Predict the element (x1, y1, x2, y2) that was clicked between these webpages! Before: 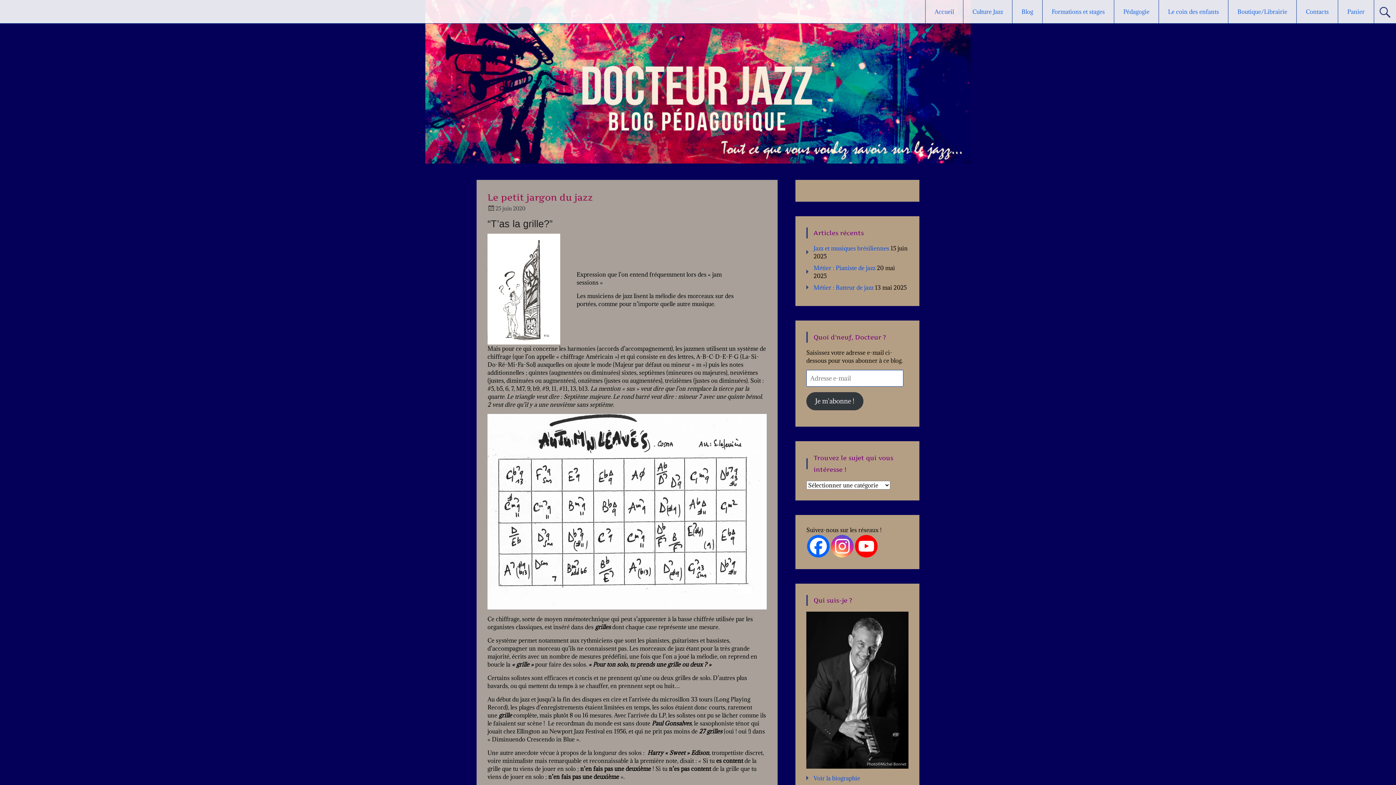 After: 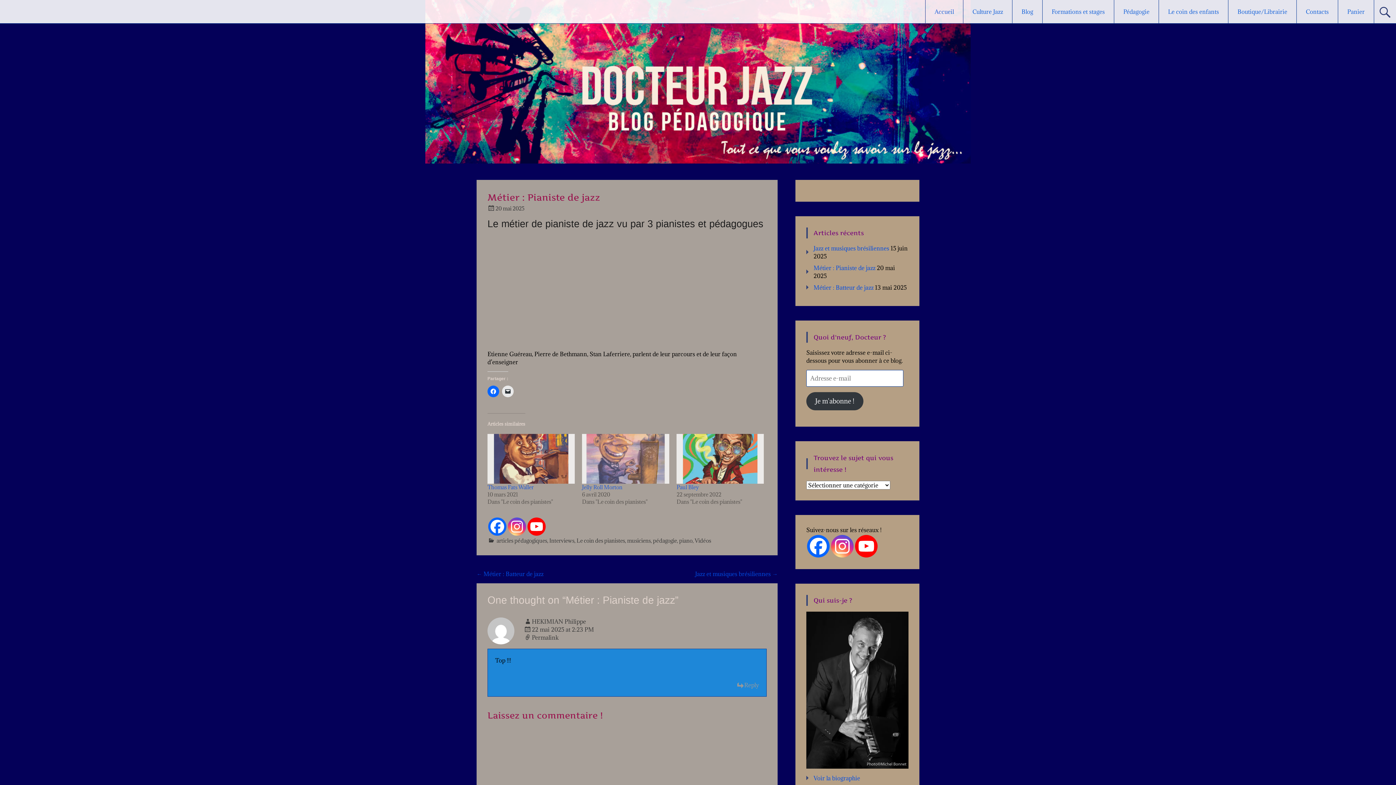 Action: label: Métier : Pianiste de jazz bbox: (813, 264, 875, 271)